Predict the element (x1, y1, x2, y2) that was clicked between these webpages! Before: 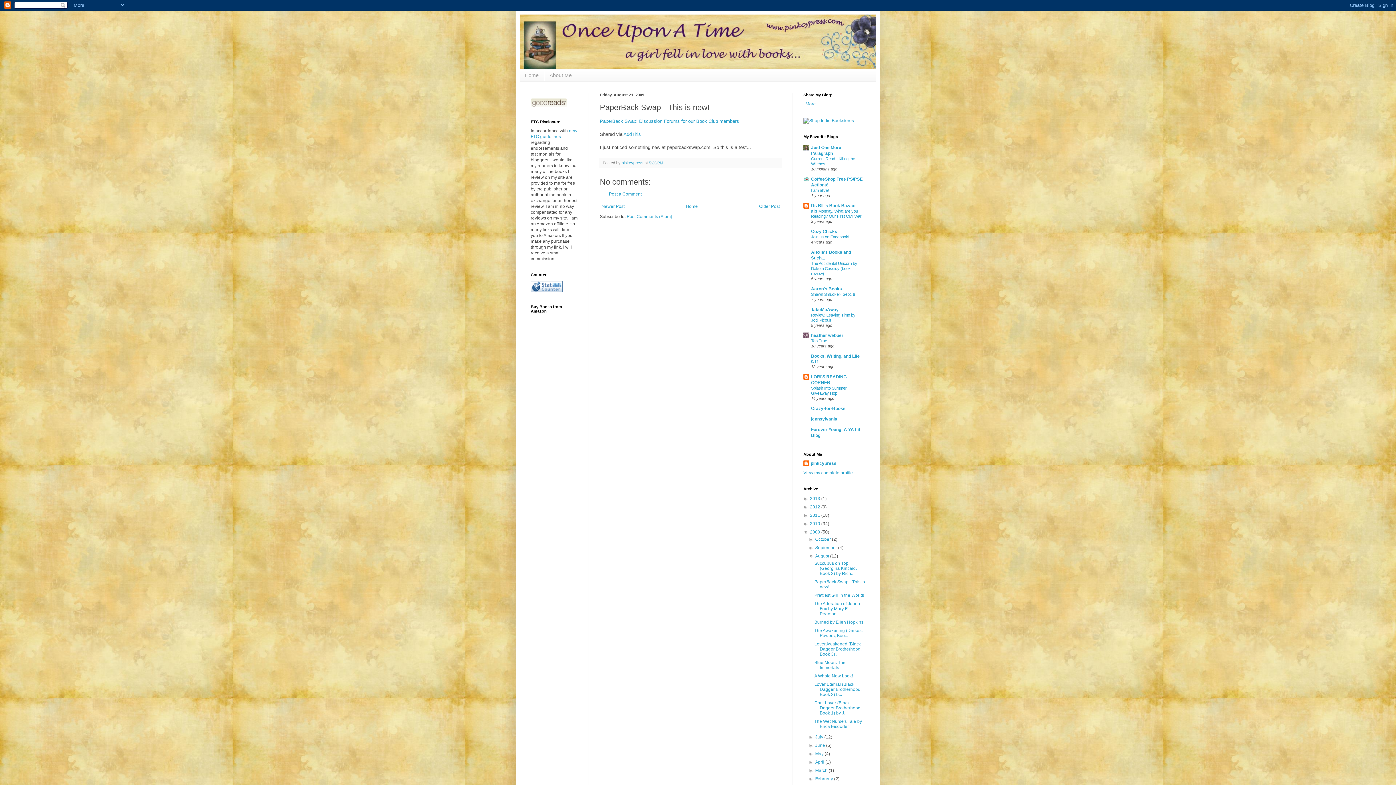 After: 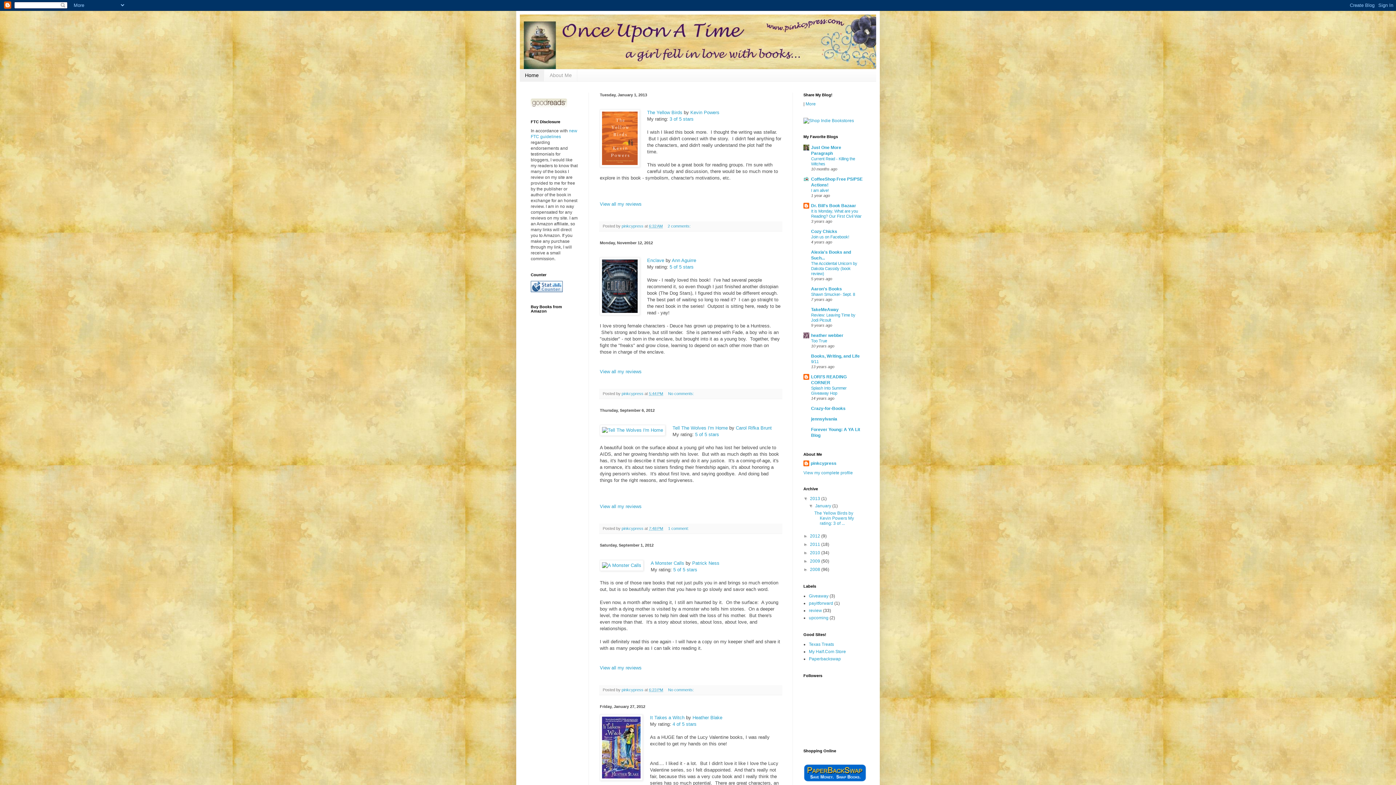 Action: label: Home bbox: (520, 69, 544, 81)